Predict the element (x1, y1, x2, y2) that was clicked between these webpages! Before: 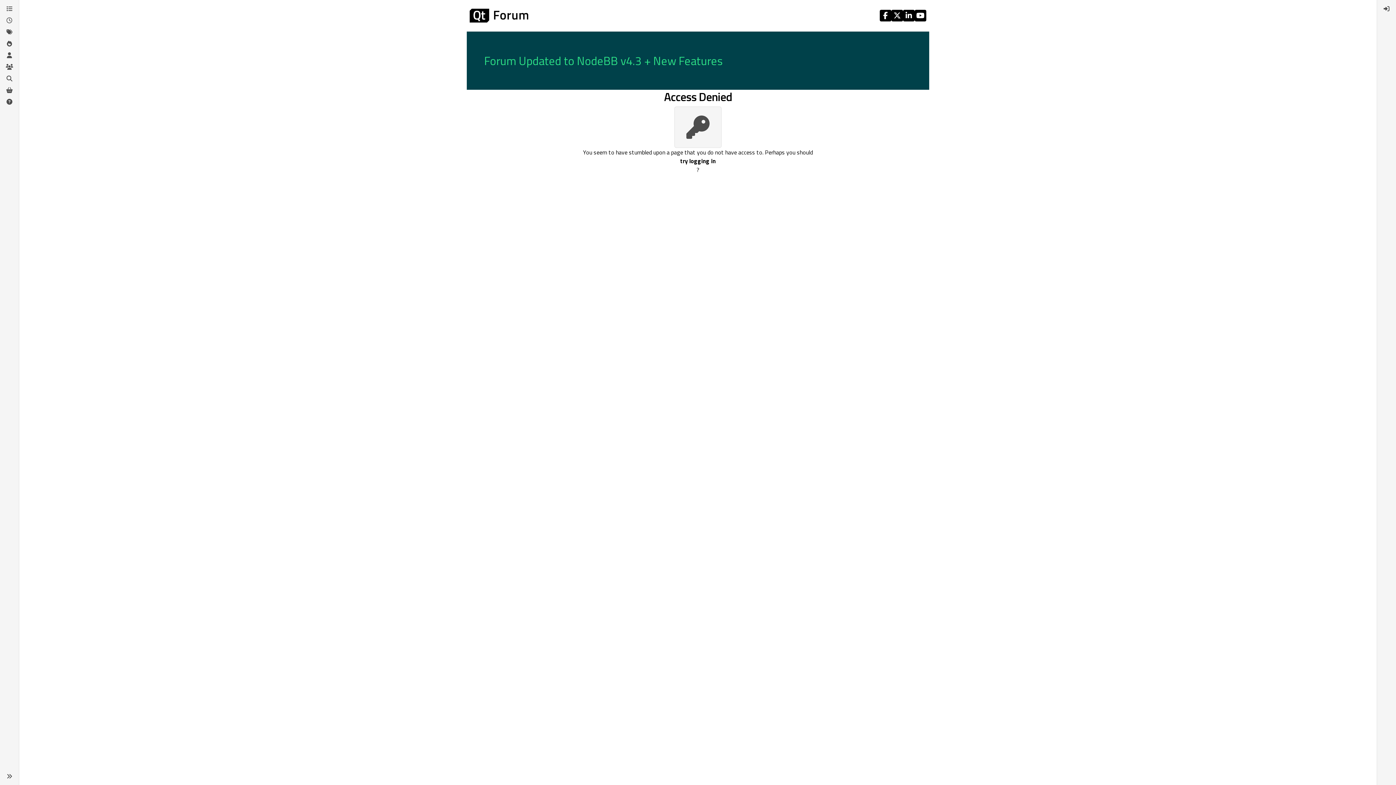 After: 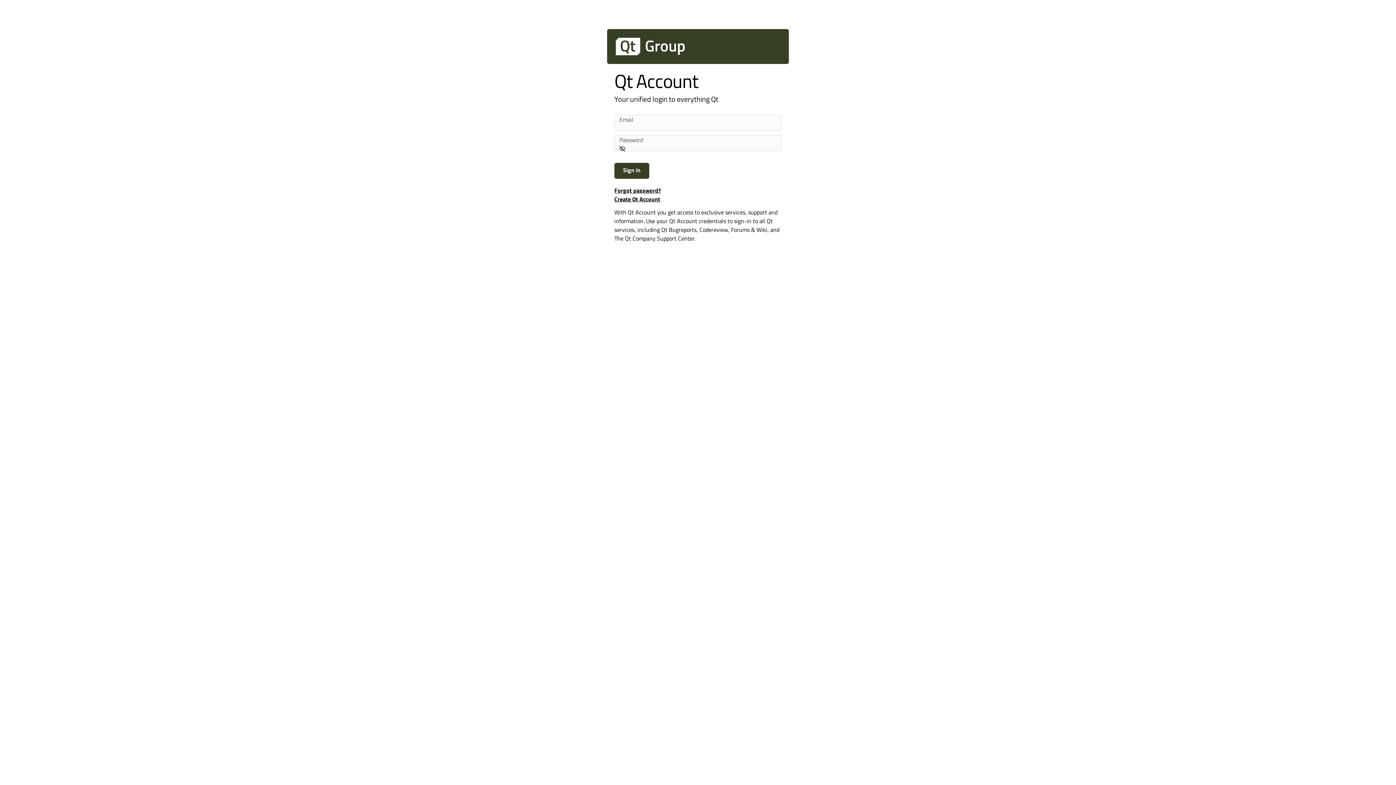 Action: bbox: (2, 61, 16, 72) label: Groups